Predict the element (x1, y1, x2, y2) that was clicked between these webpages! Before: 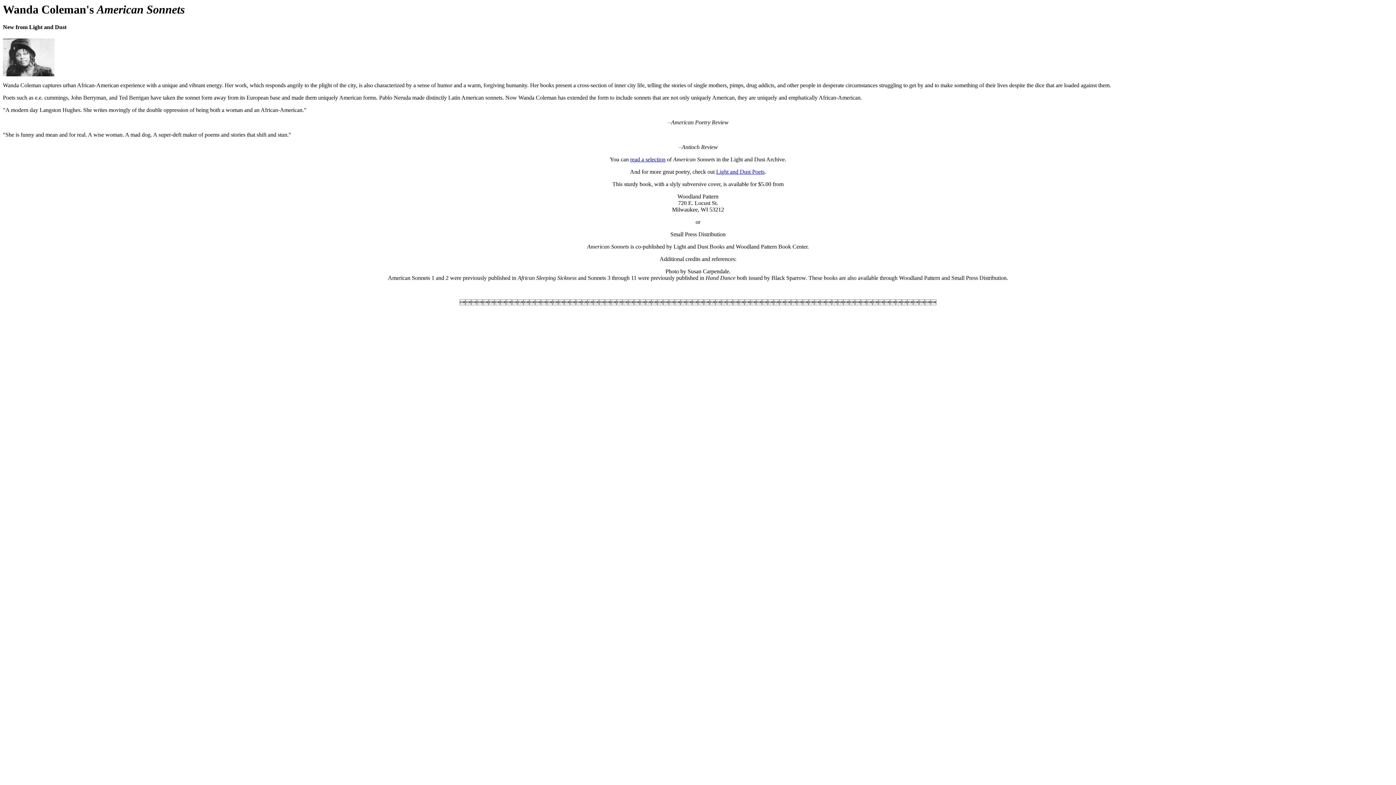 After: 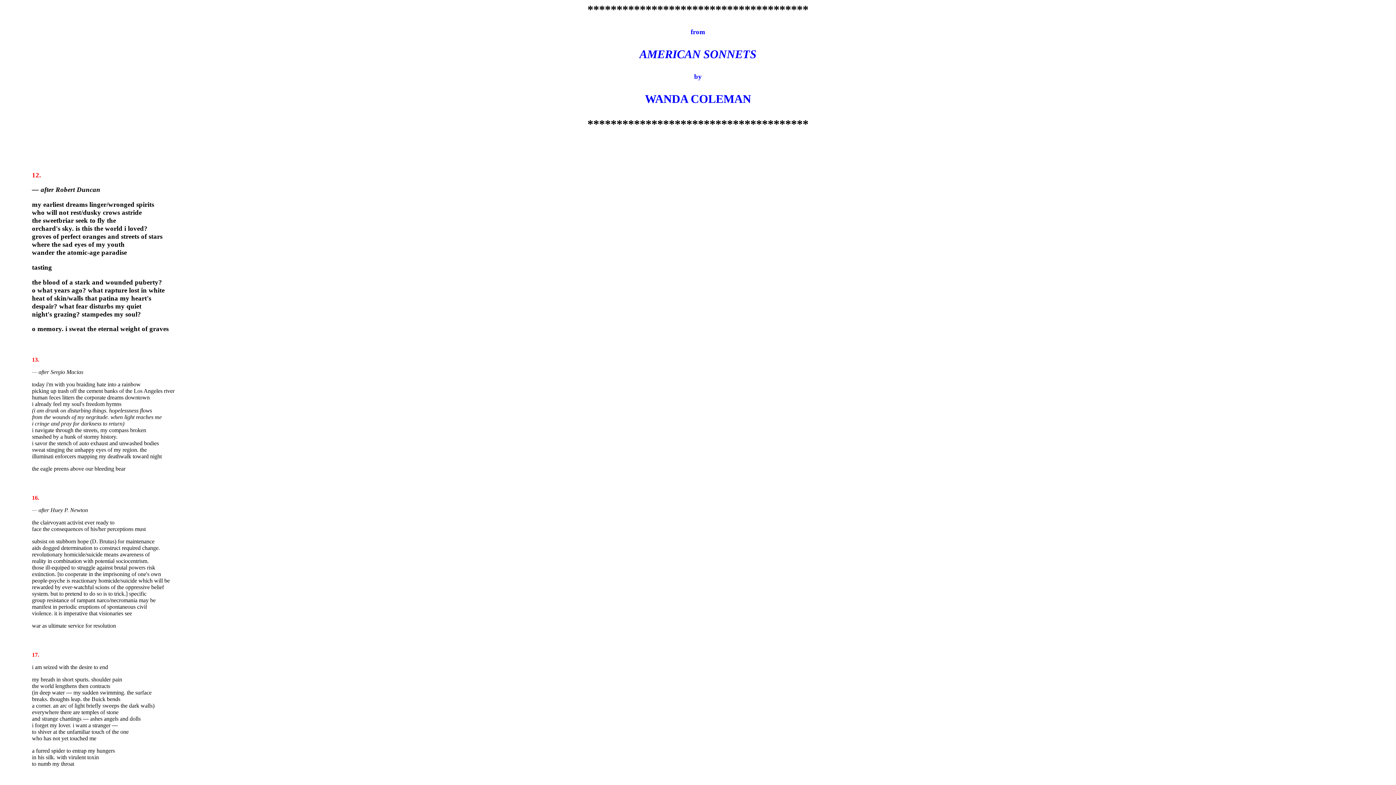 Action: label: read a selection bbox: (630, 156, 665, 162)